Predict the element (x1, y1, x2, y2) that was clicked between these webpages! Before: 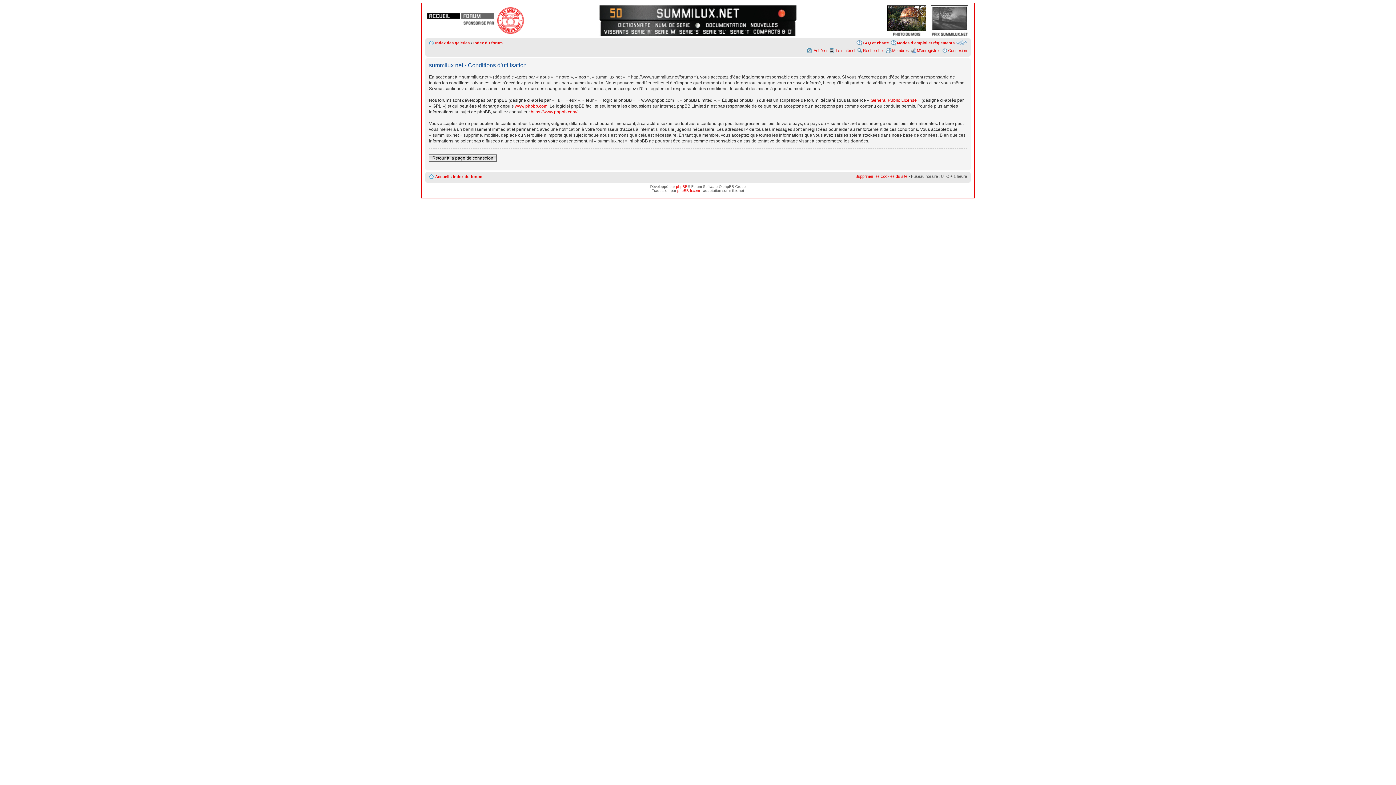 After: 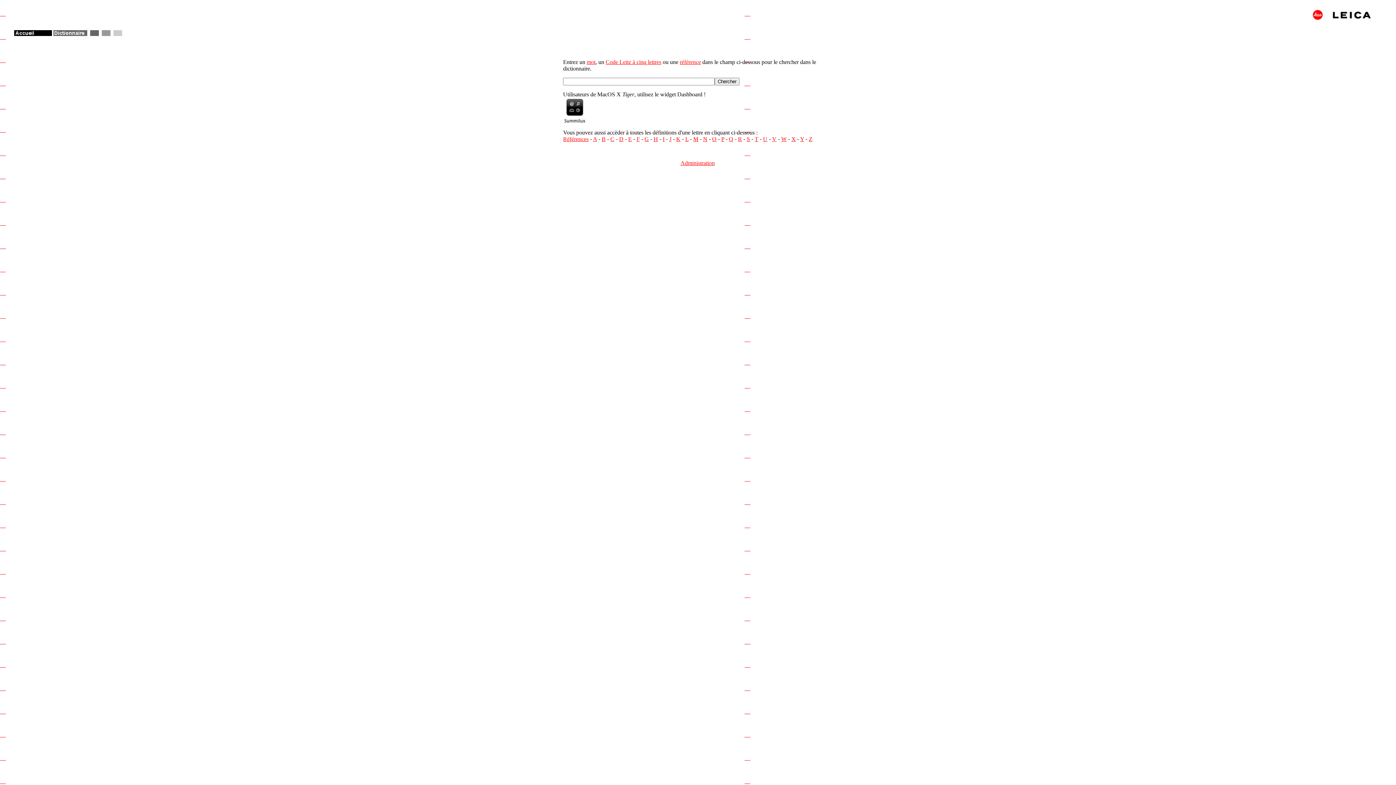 Action: bbox: (614, 21, 652, 28)